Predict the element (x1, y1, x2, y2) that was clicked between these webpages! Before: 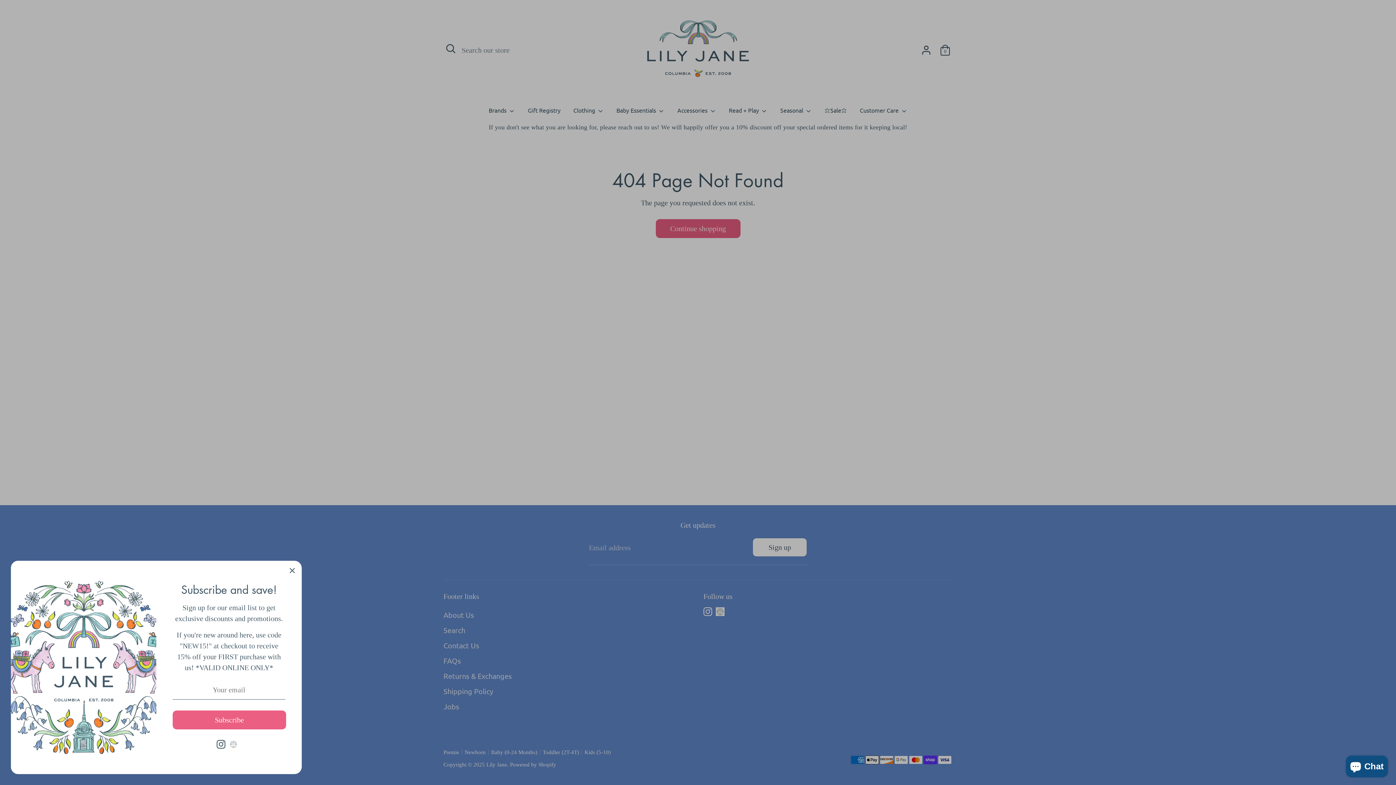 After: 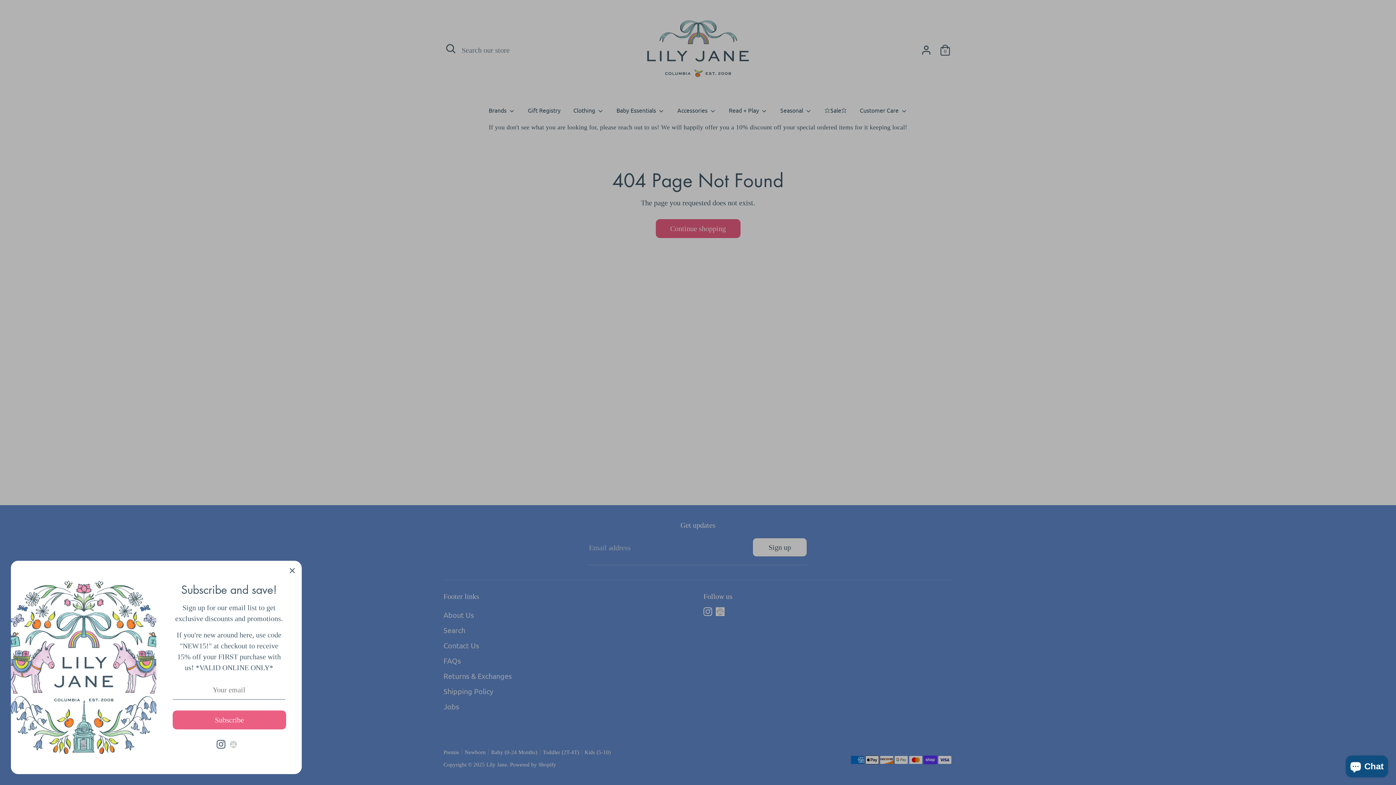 Action: label: Brand Logo bbox: (229, 740, 237, 749)